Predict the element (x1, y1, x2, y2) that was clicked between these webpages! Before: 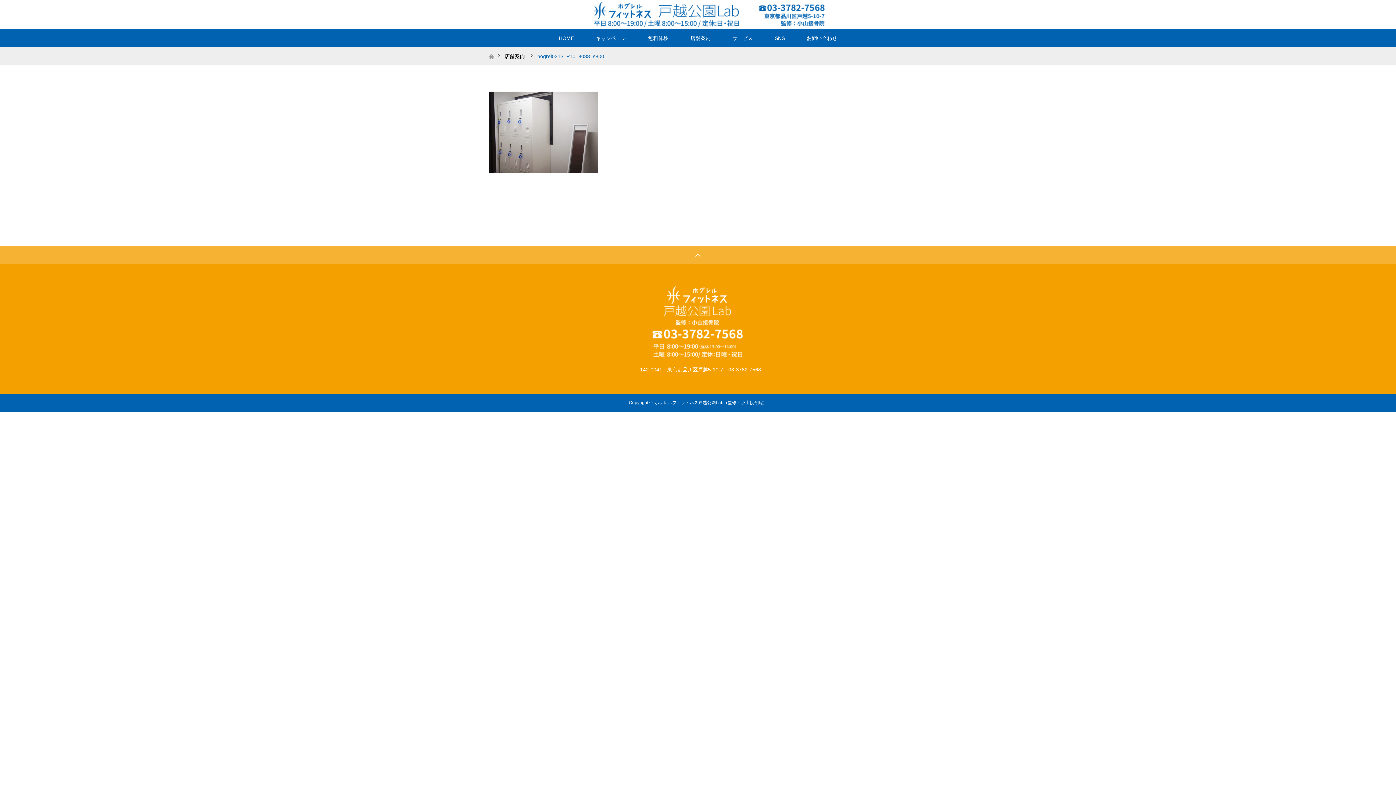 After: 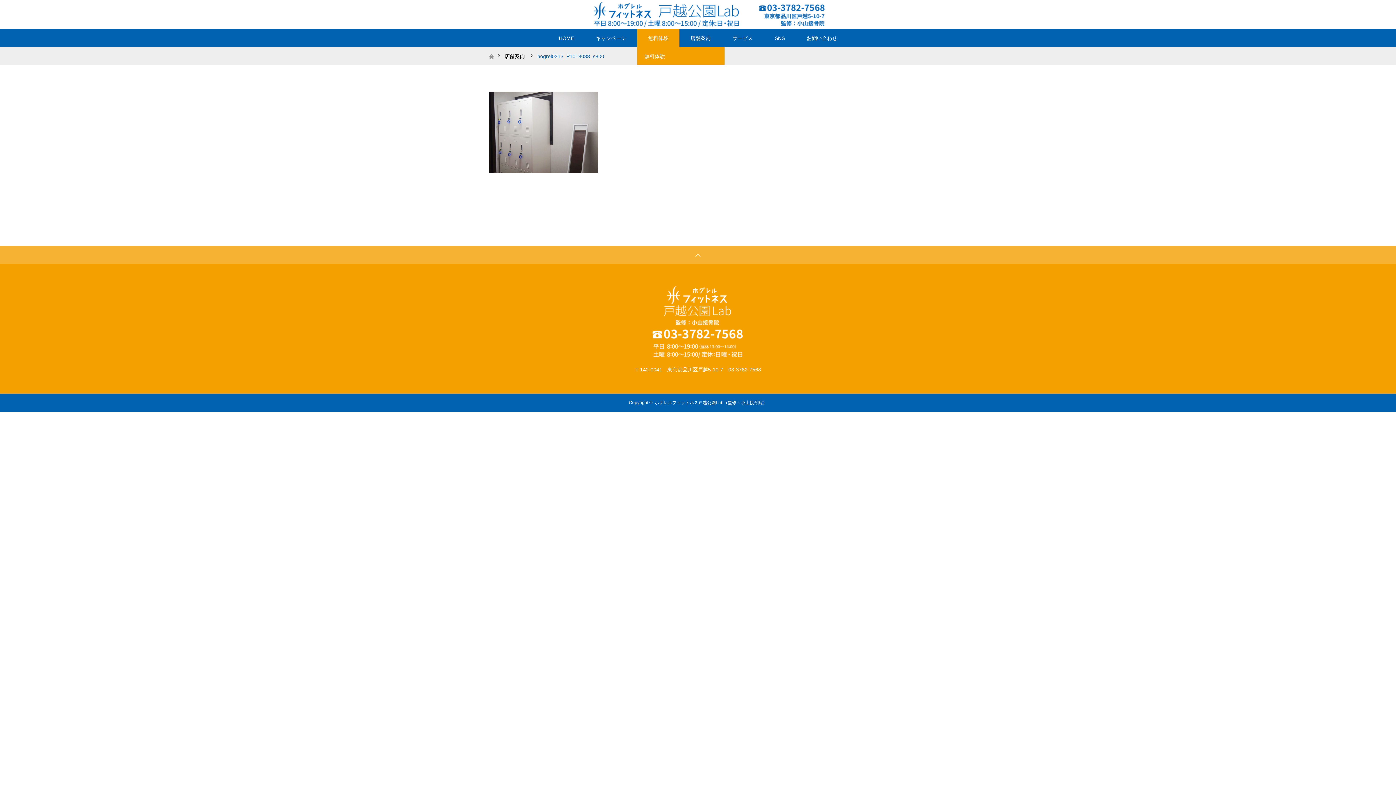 Action: label: 無料体験 bbox: (637, 29, 679, 47)